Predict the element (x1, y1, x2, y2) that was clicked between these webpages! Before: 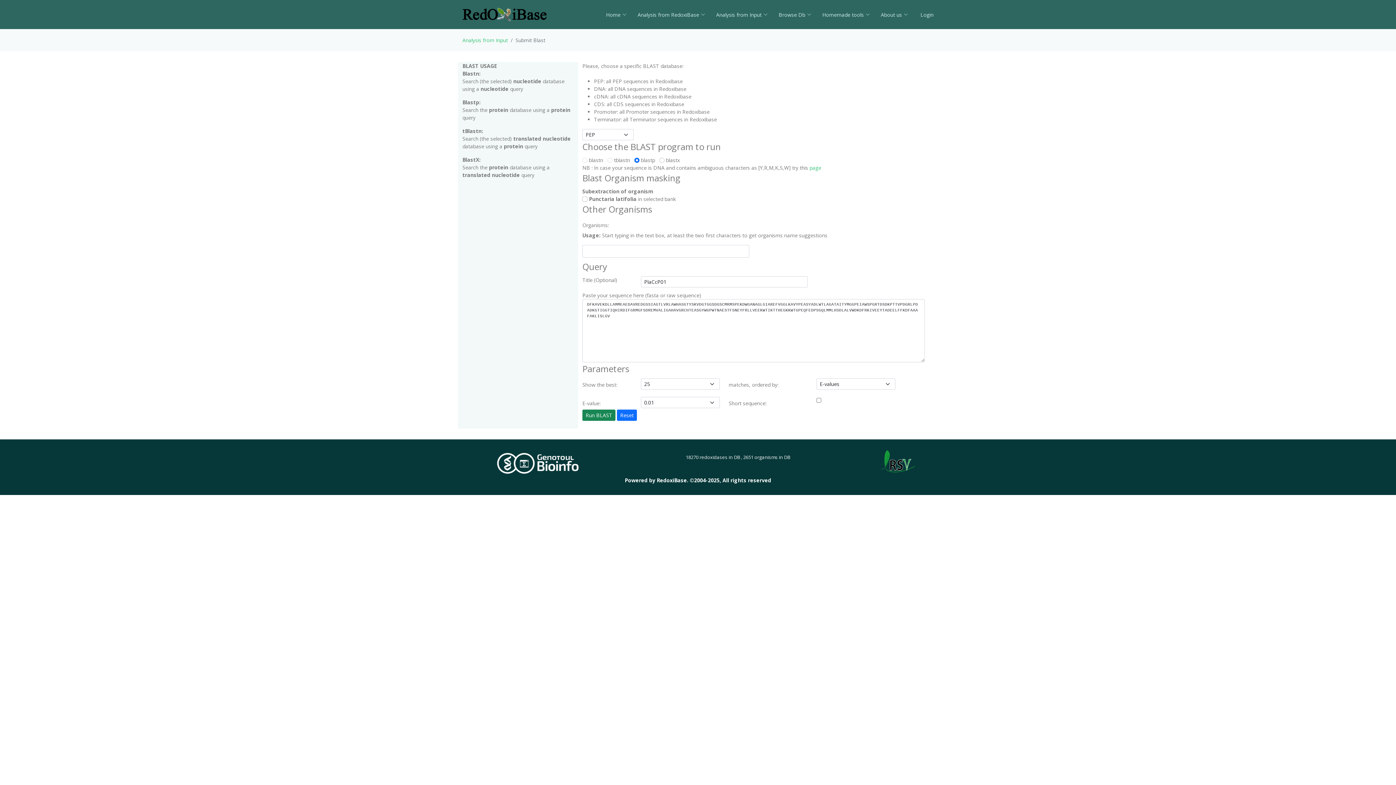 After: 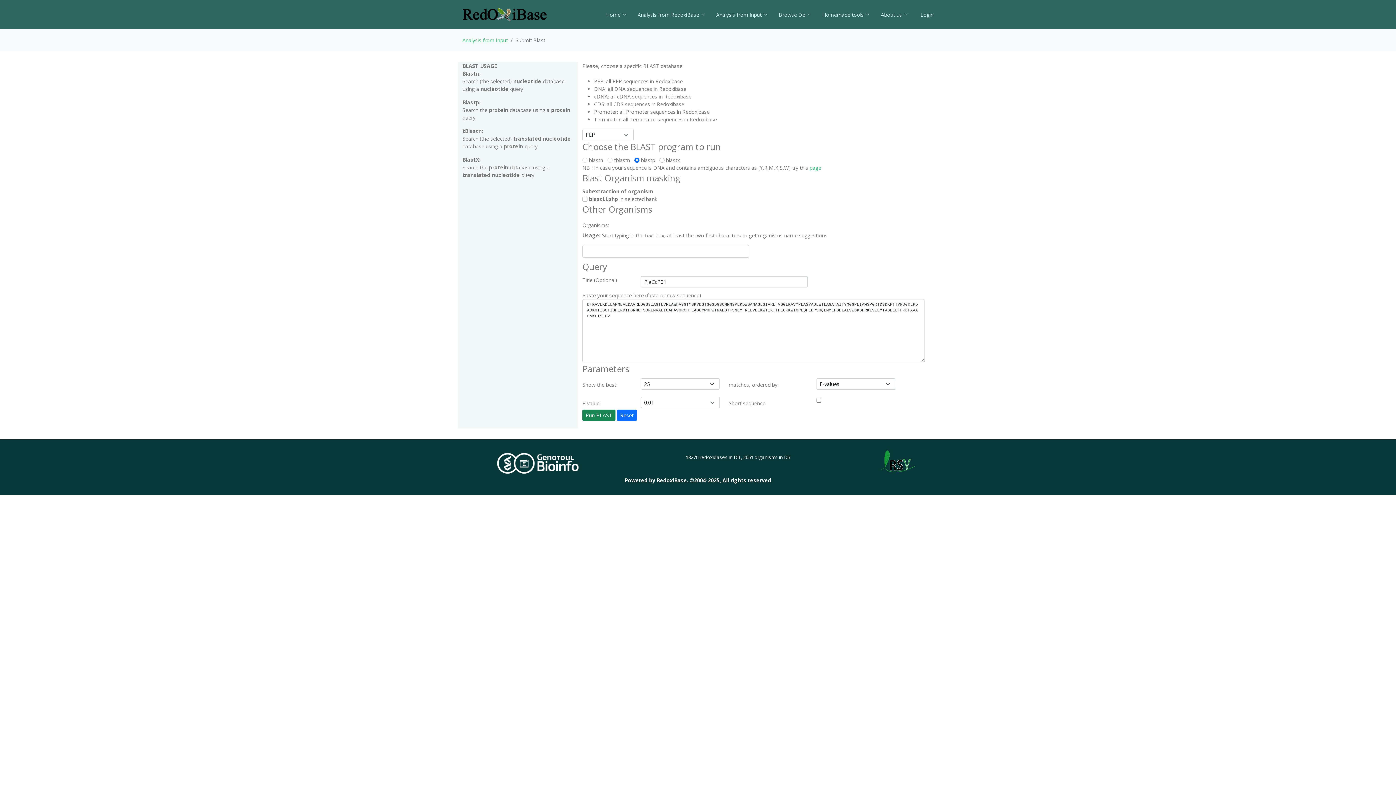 Action: label: page bbox: (809, 164, 821, 171)